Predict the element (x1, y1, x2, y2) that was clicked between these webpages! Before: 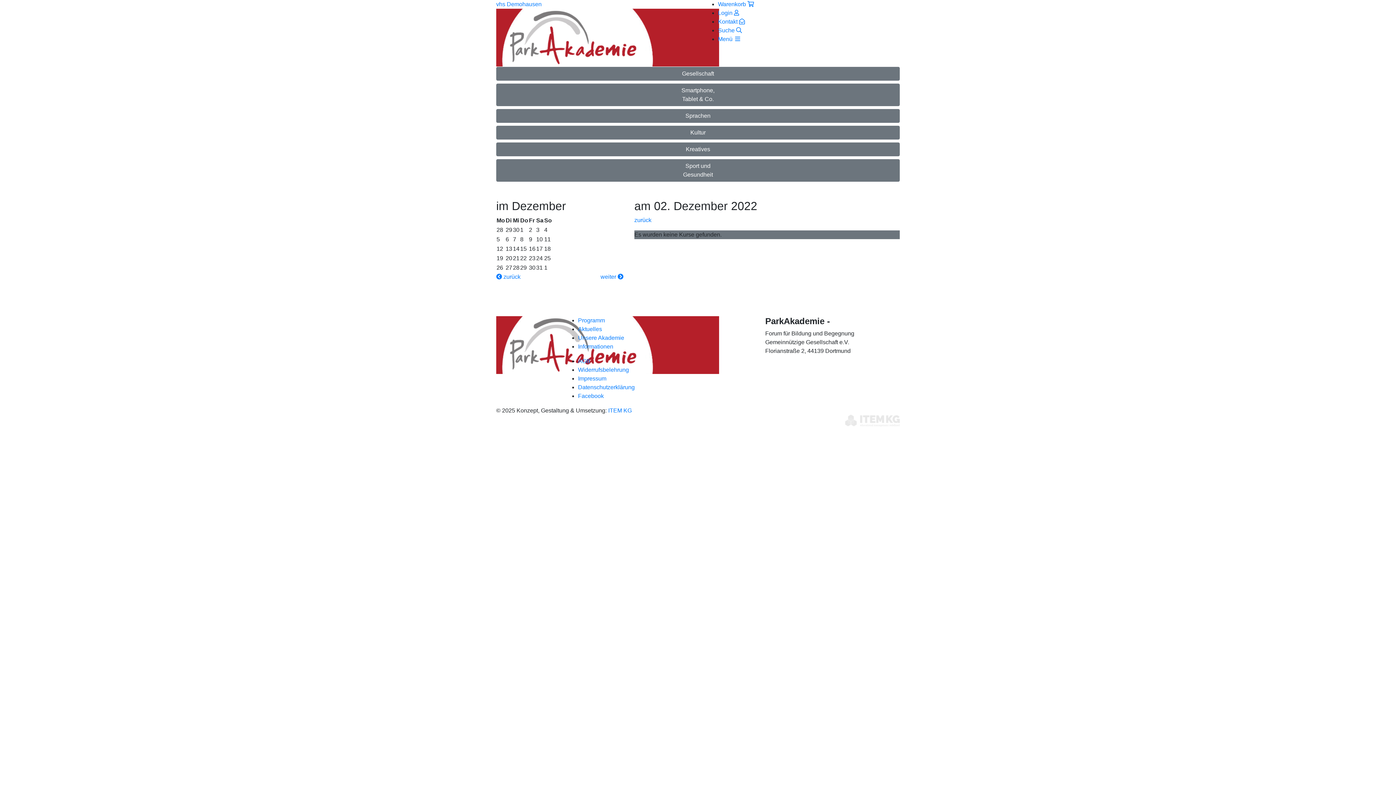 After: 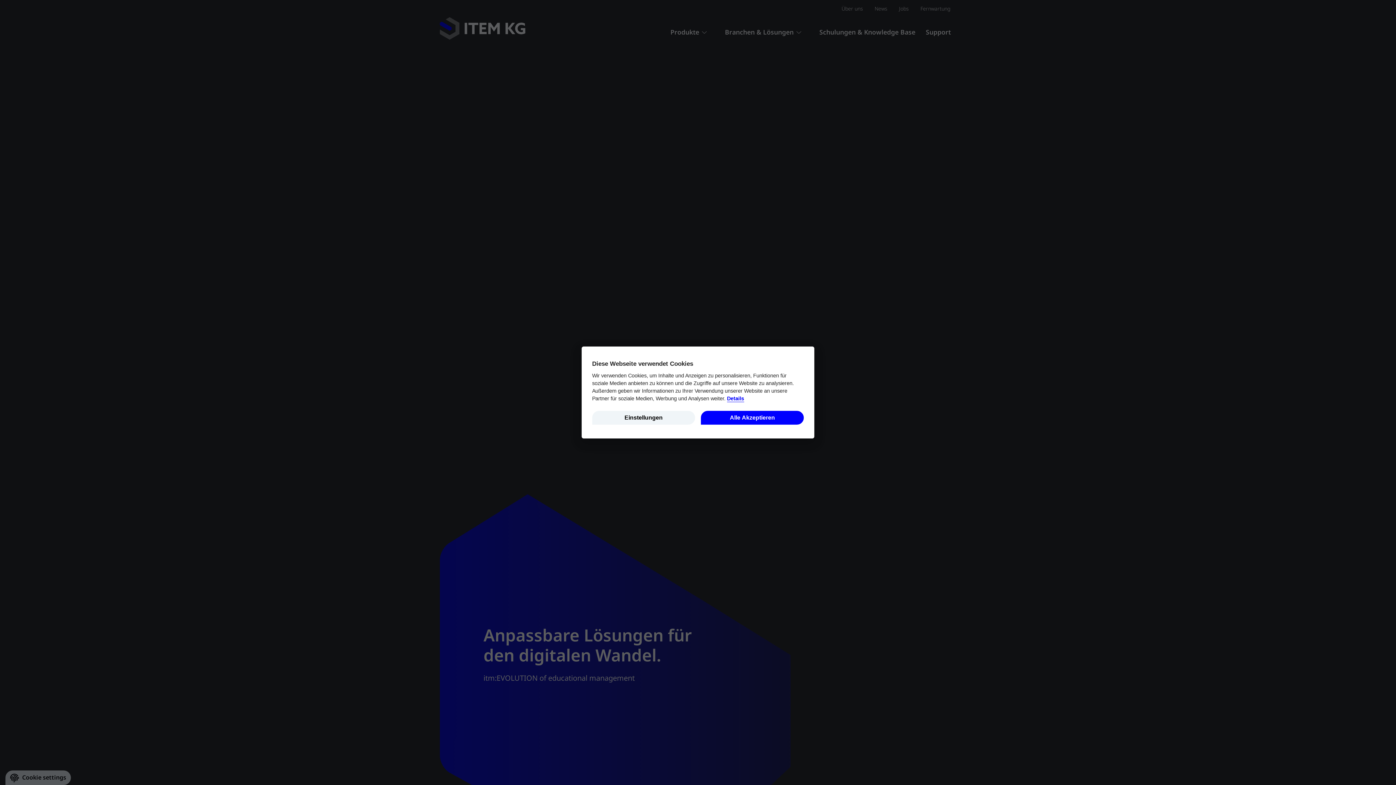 Action: bbox: (608, 407, 632, 413) label: ITEM KG